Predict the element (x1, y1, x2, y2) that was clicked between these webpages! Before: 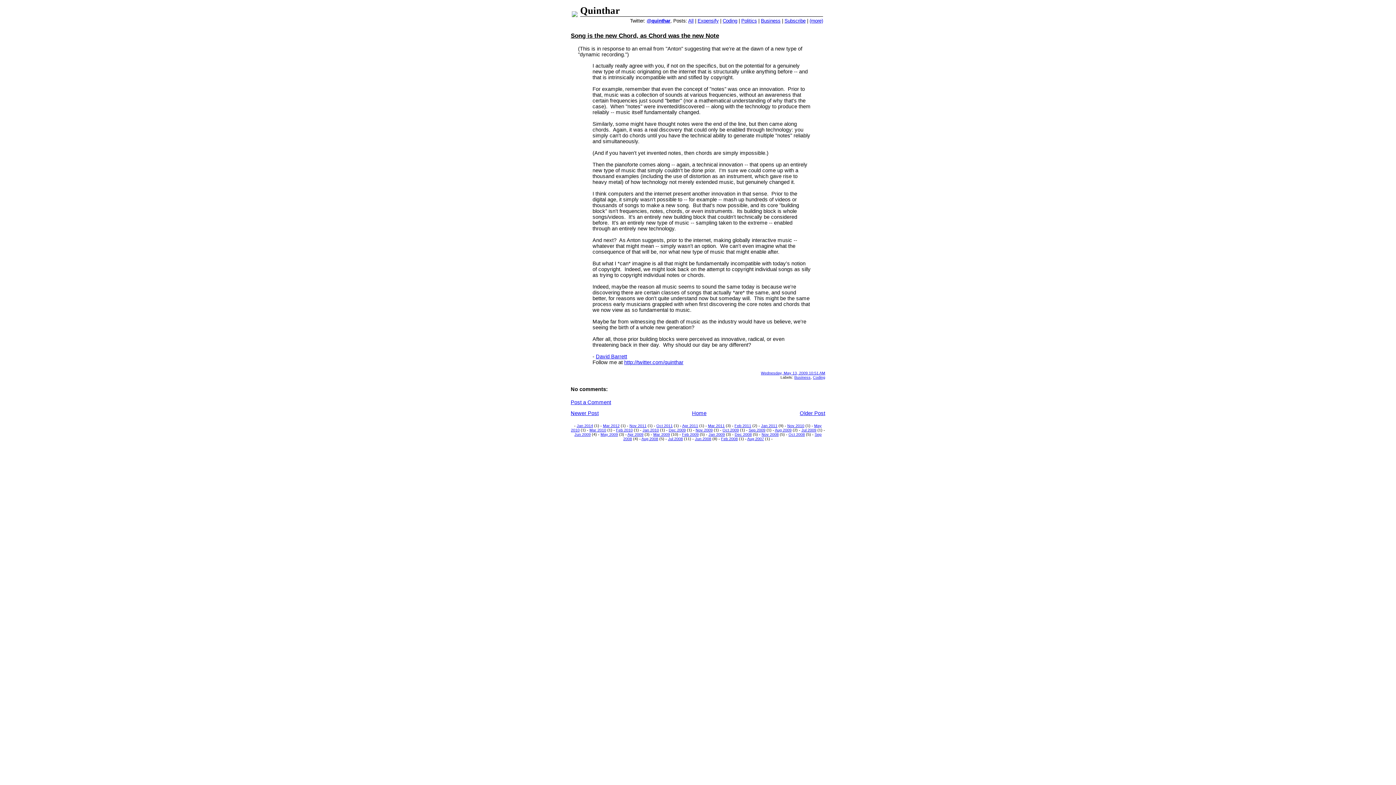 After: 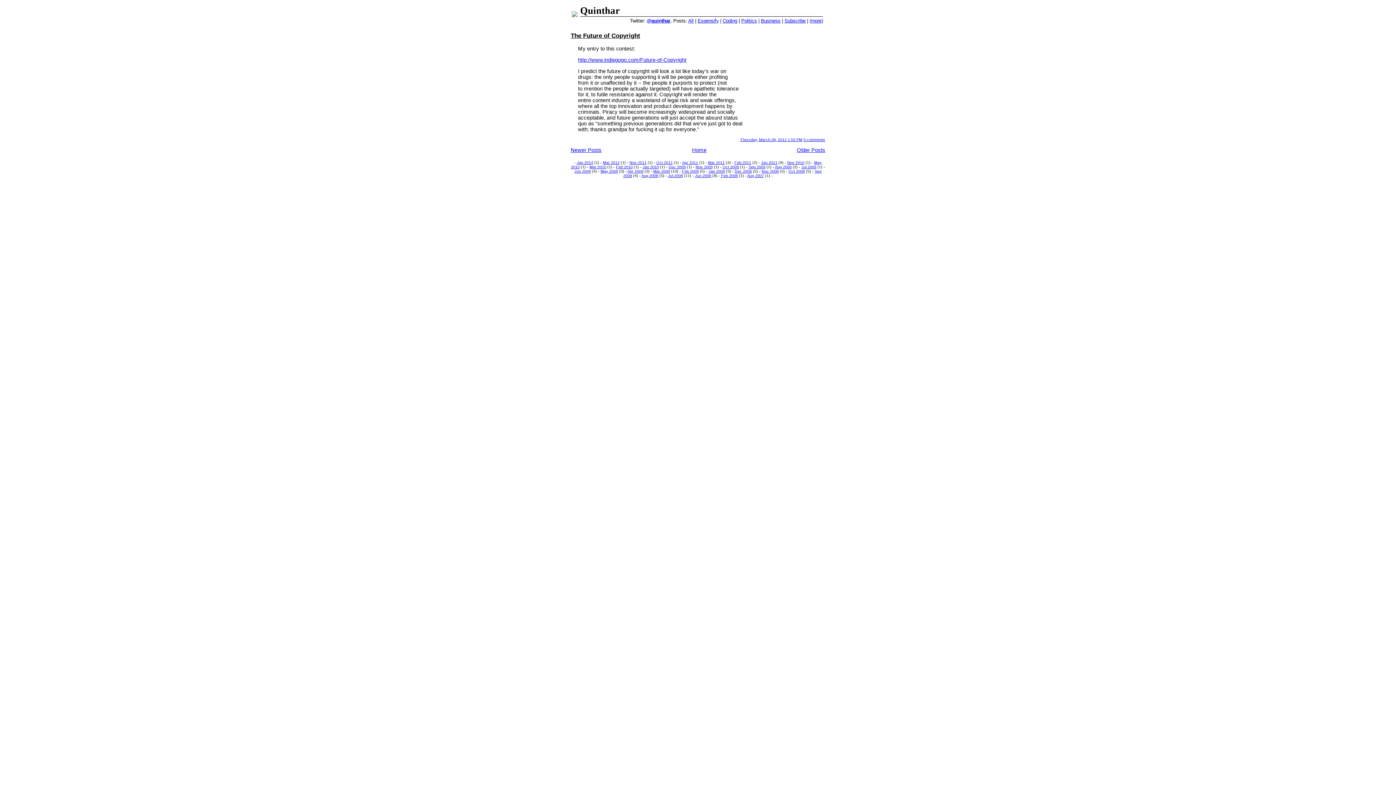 Action: label: Mar 2012 bbox: (603, 423, 619, 428)